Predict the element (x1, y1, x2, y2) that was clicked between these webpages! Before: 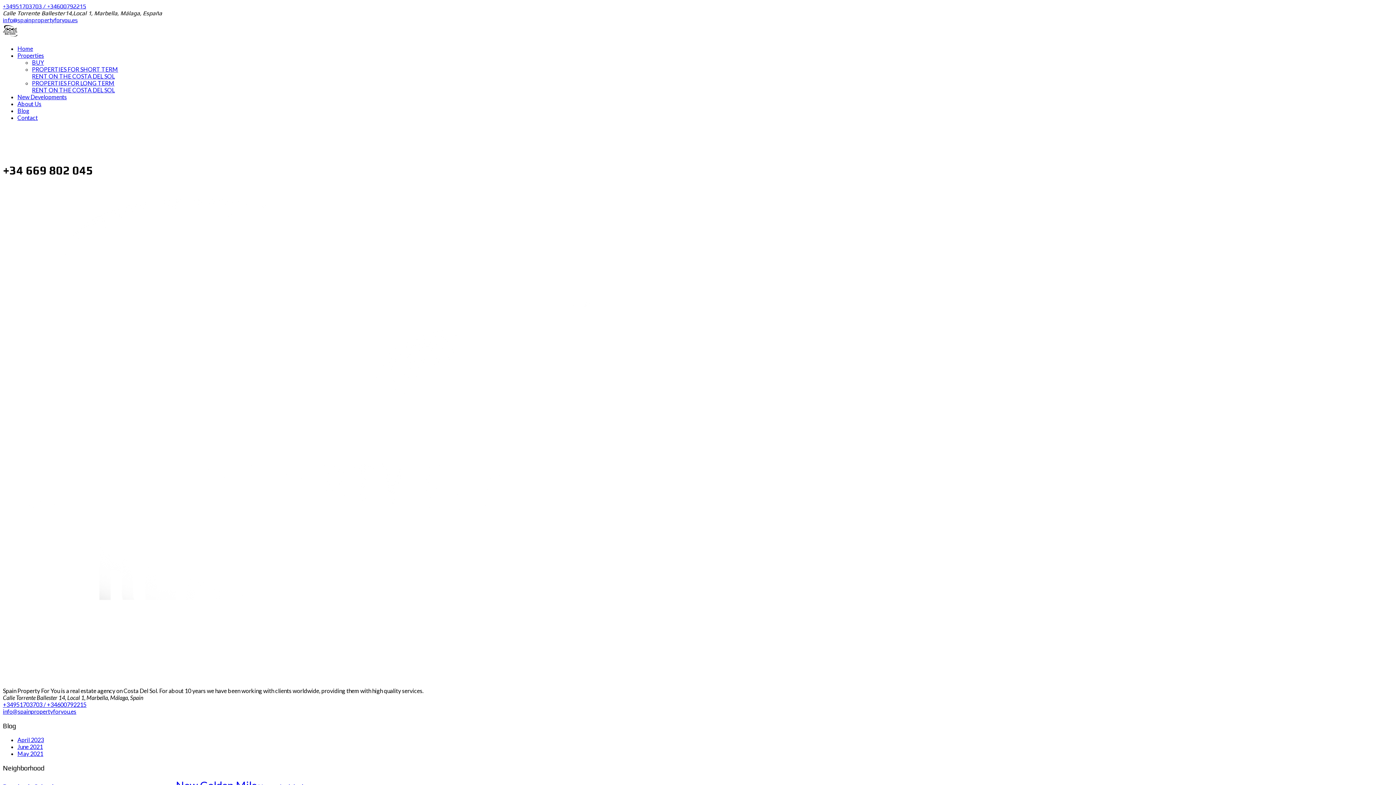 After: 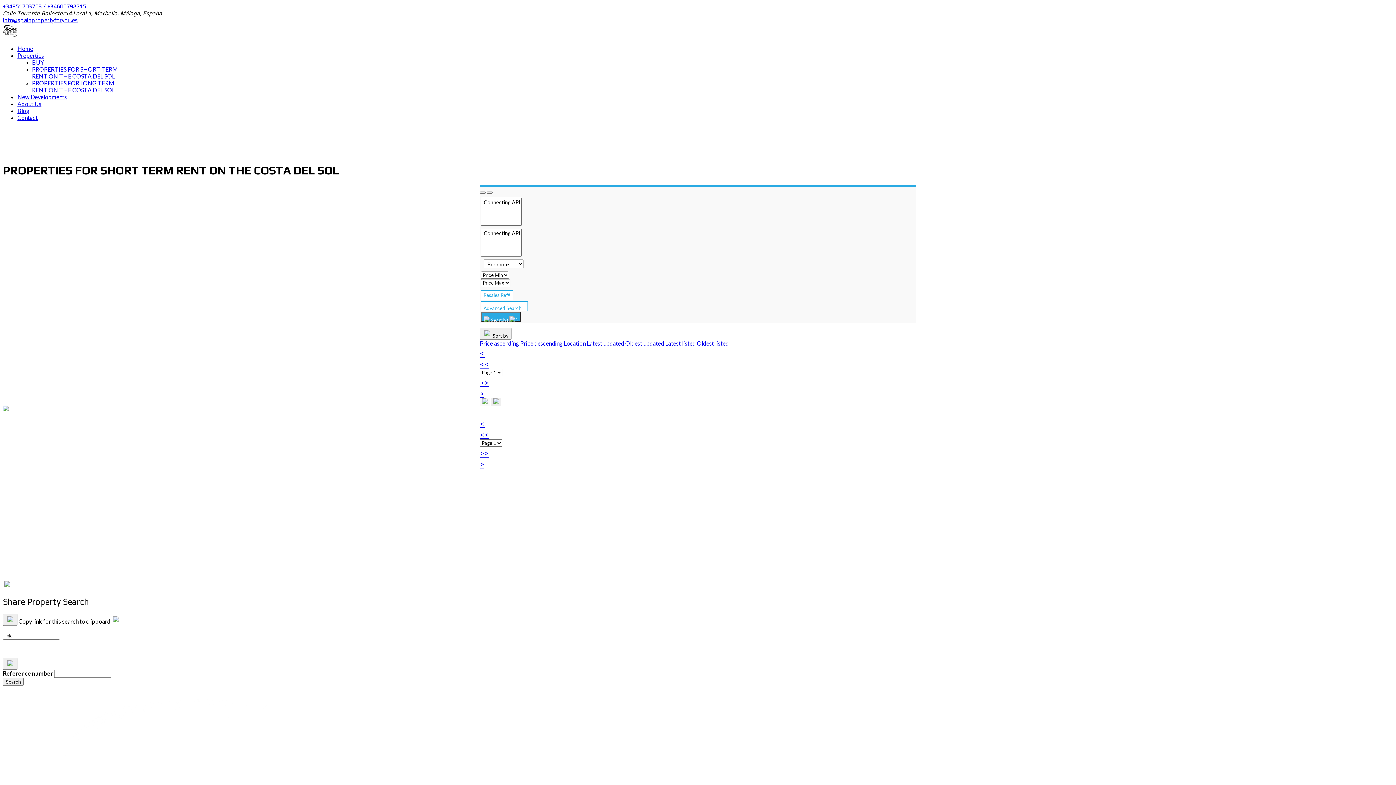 Action: bbox: (32, 65, 118, 79) label: PROPERTIES FOR SHORT TERM RENT ON THE COSTA DEL SOL